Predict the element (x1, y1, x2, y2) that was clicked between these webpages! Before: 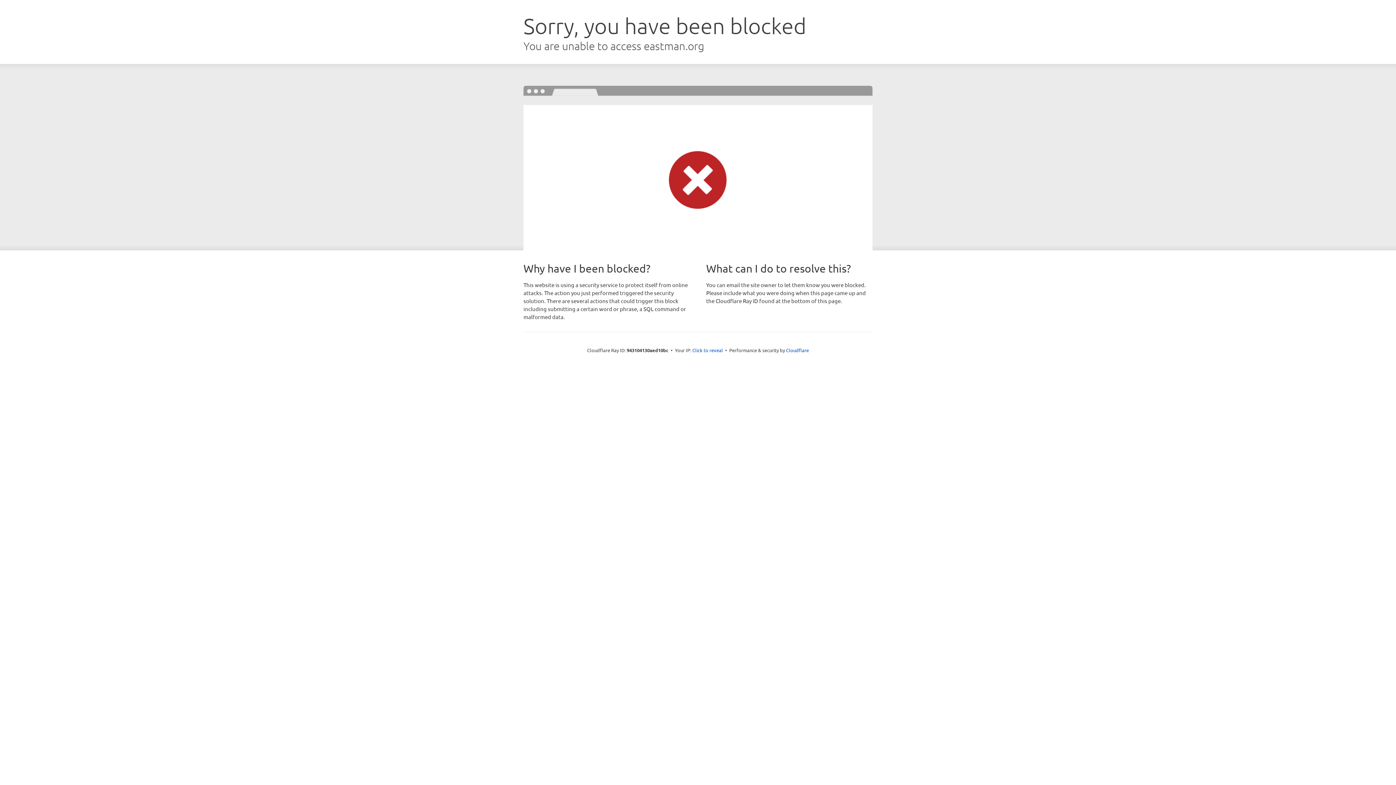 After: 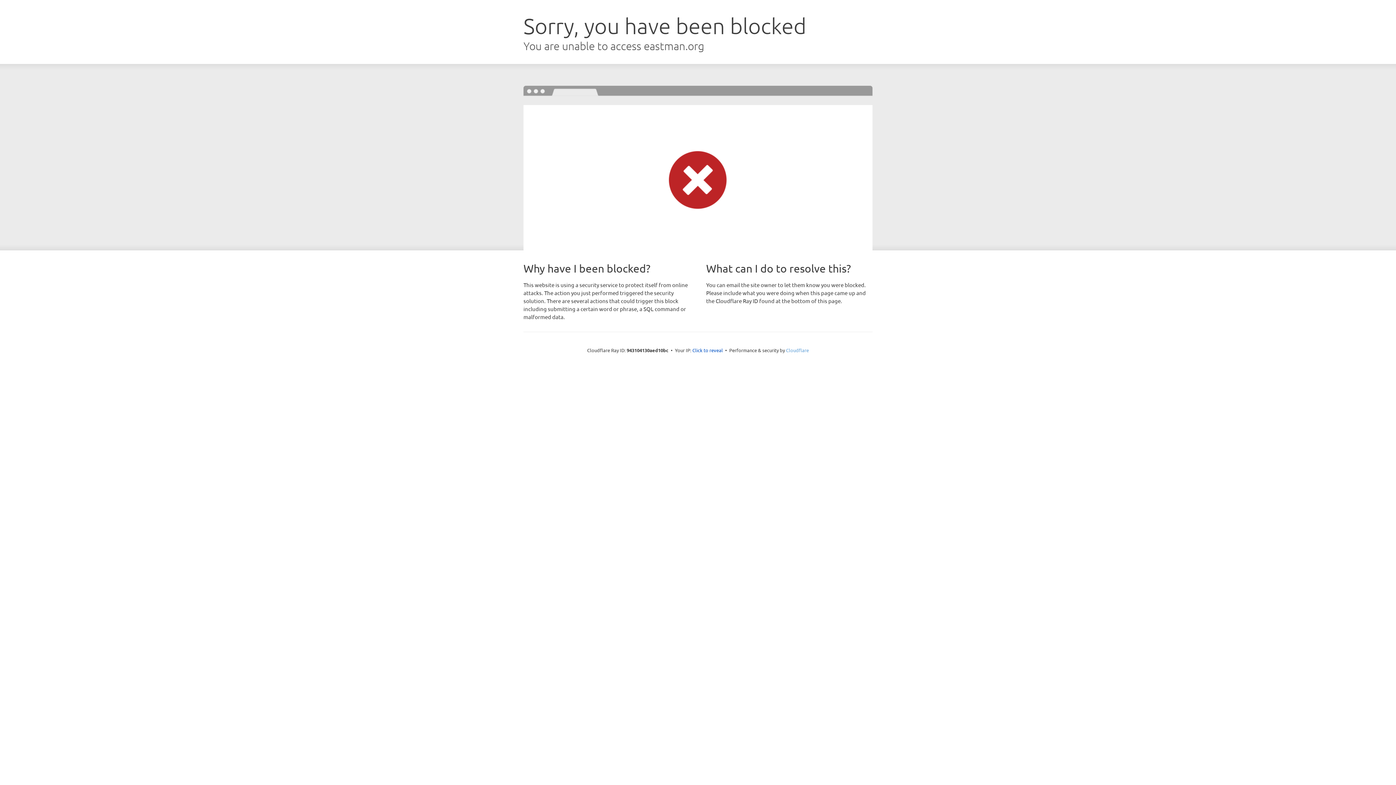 Action: bbox: (786, 347, 809, 353) label: Cloudflare